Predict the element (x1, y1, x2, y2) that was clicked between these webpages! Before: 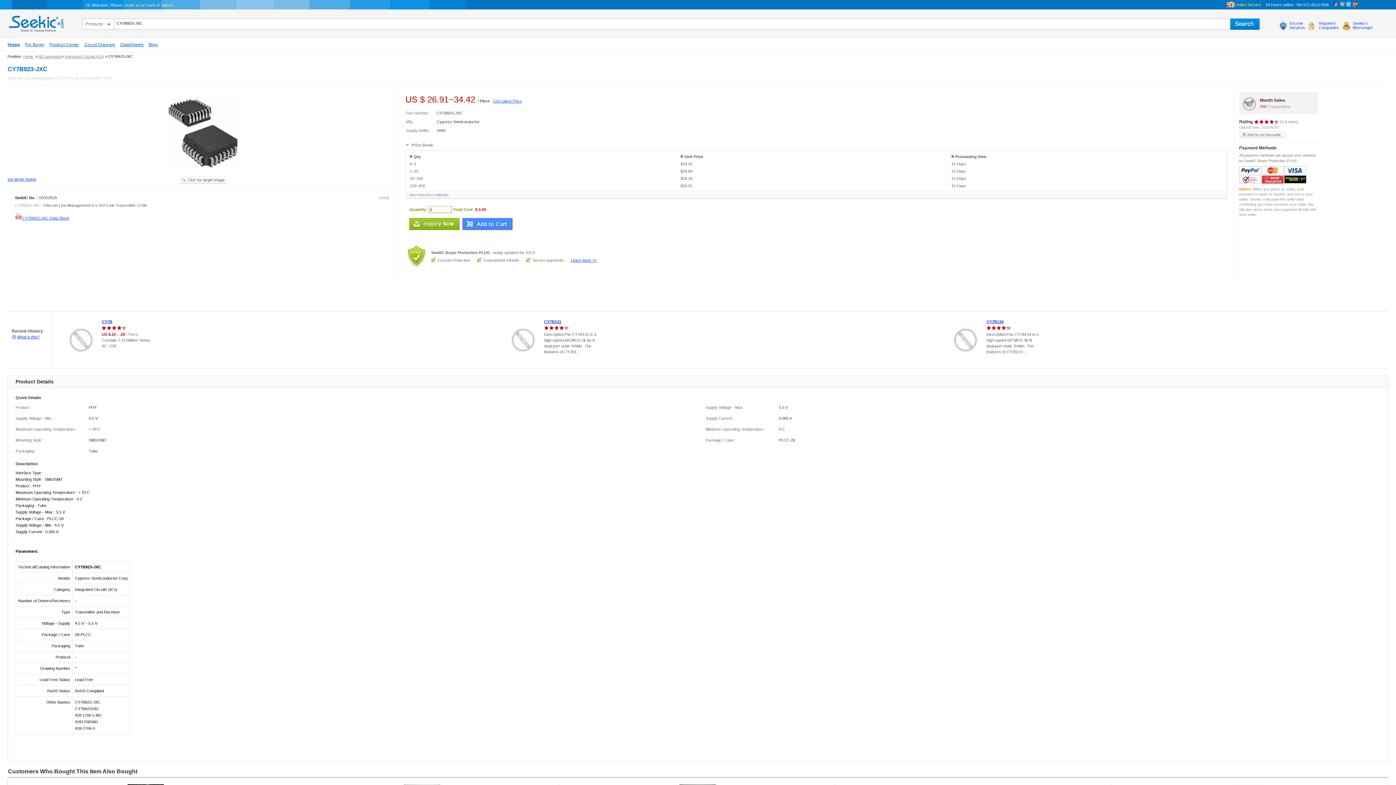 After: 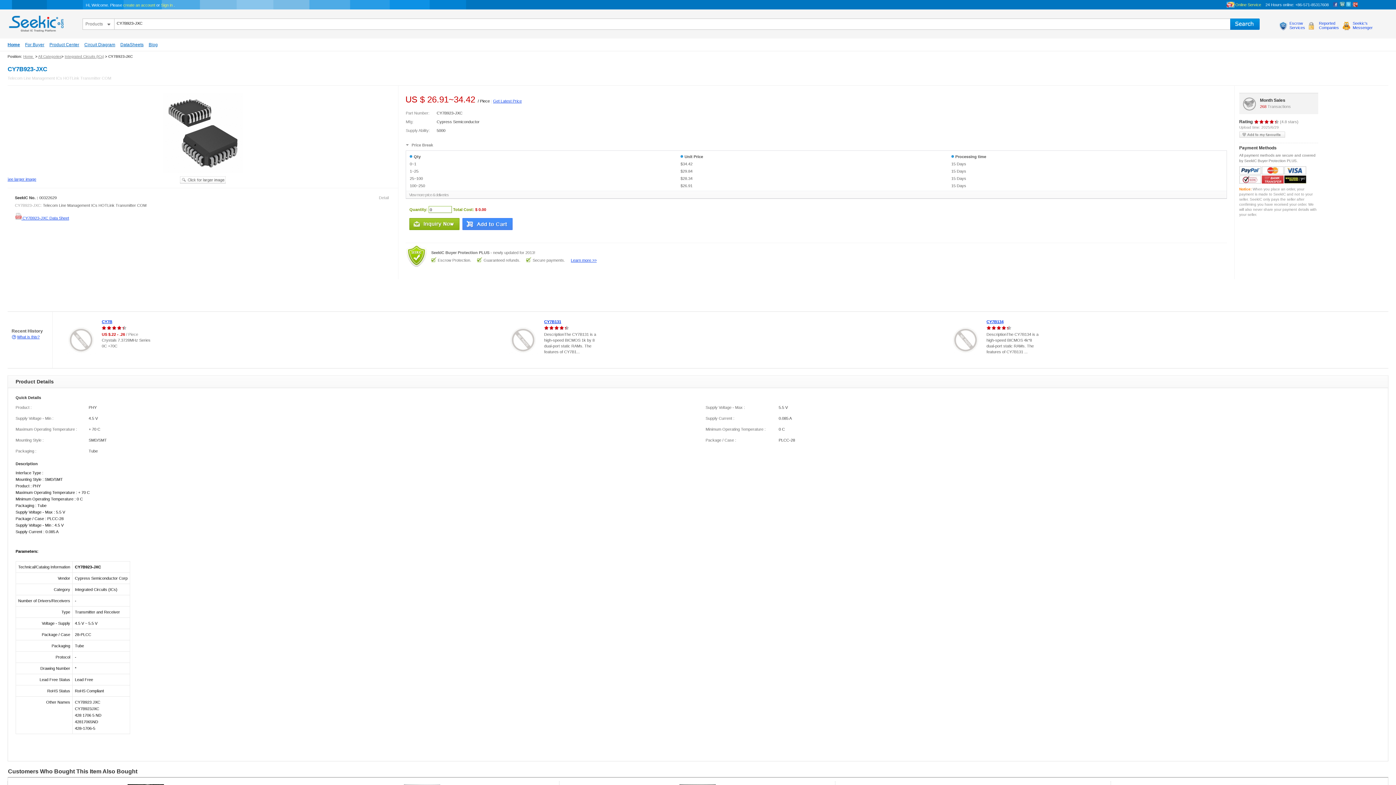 Action: label: evaluate bbox: (1254, 119, 1279, 124)